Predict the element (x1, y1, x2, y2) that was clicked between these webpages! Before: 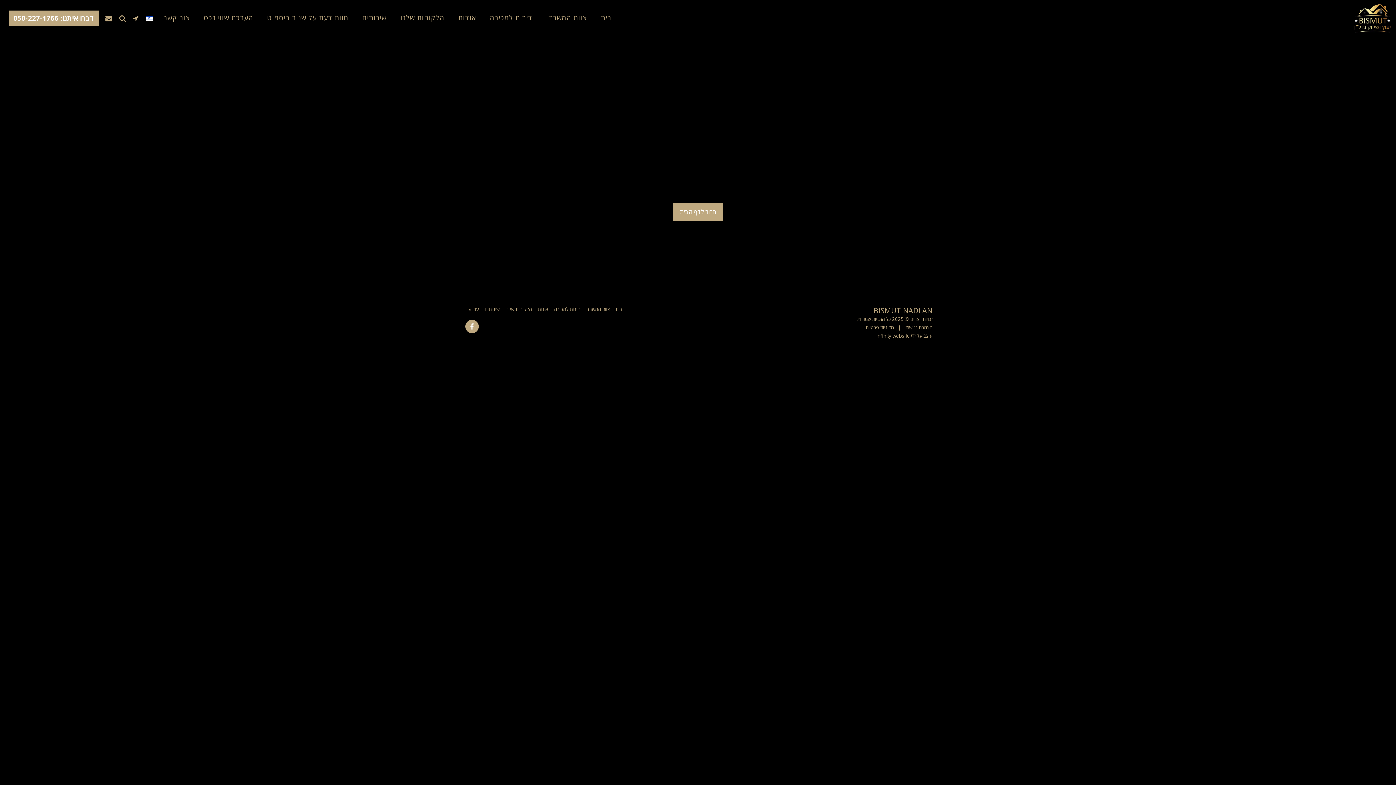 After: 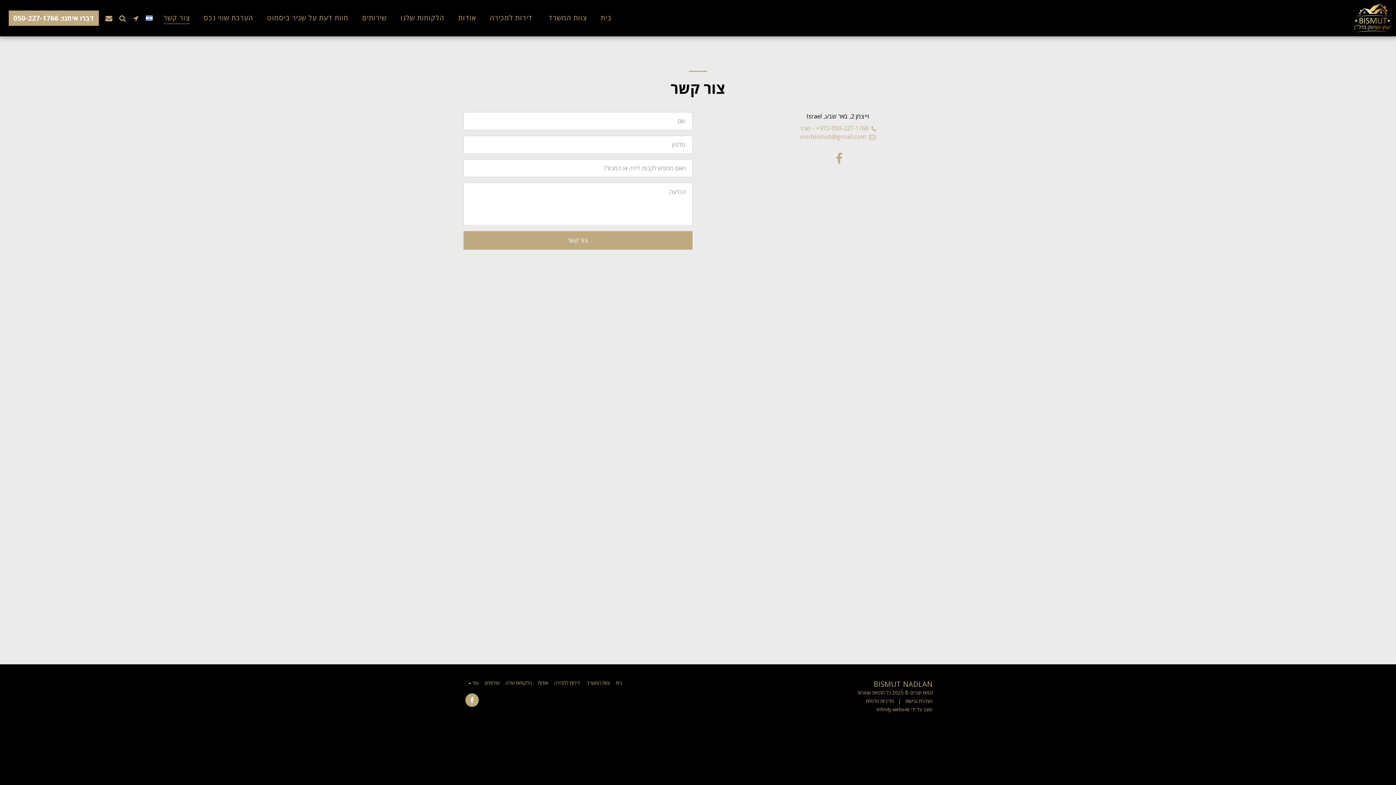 Action: label: צור קשר bbox: (157, 10, 195, 25)